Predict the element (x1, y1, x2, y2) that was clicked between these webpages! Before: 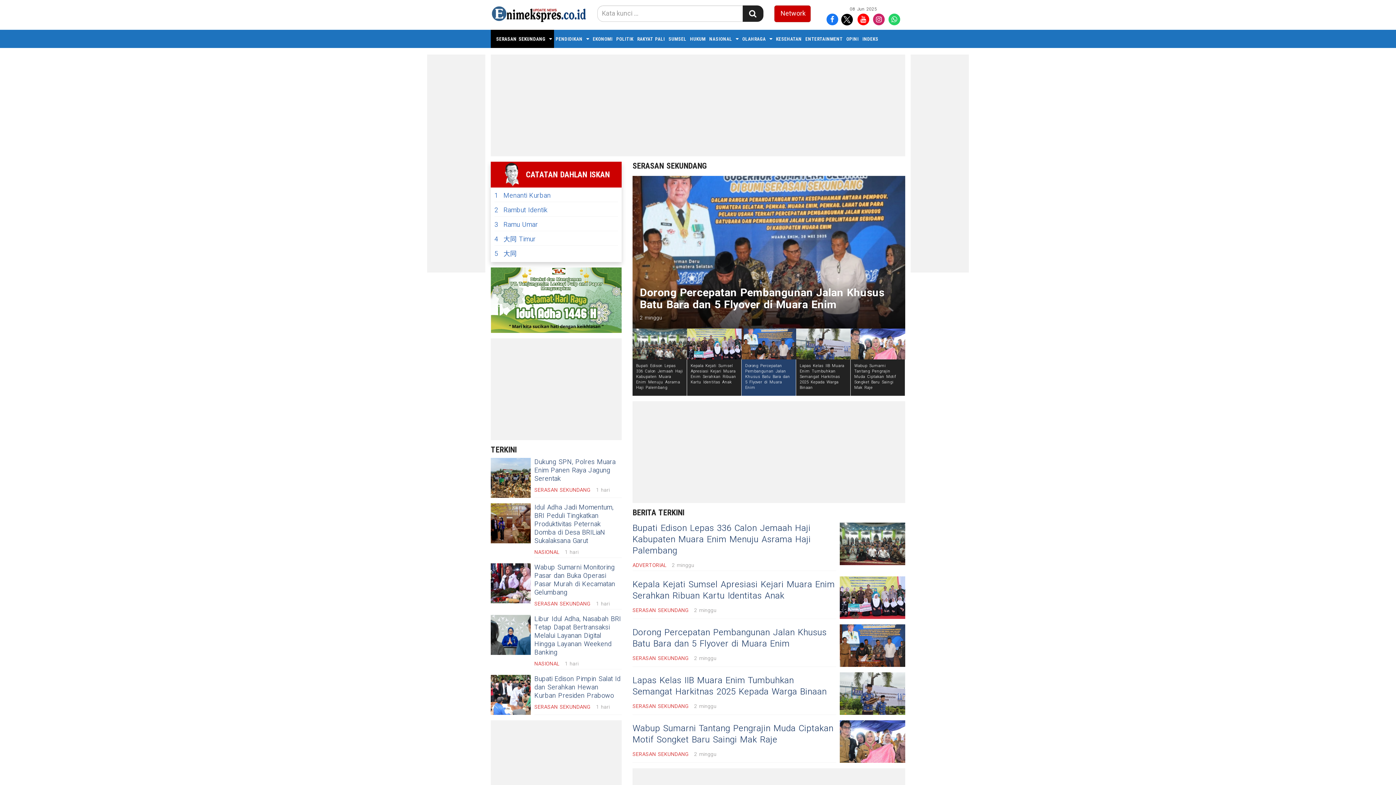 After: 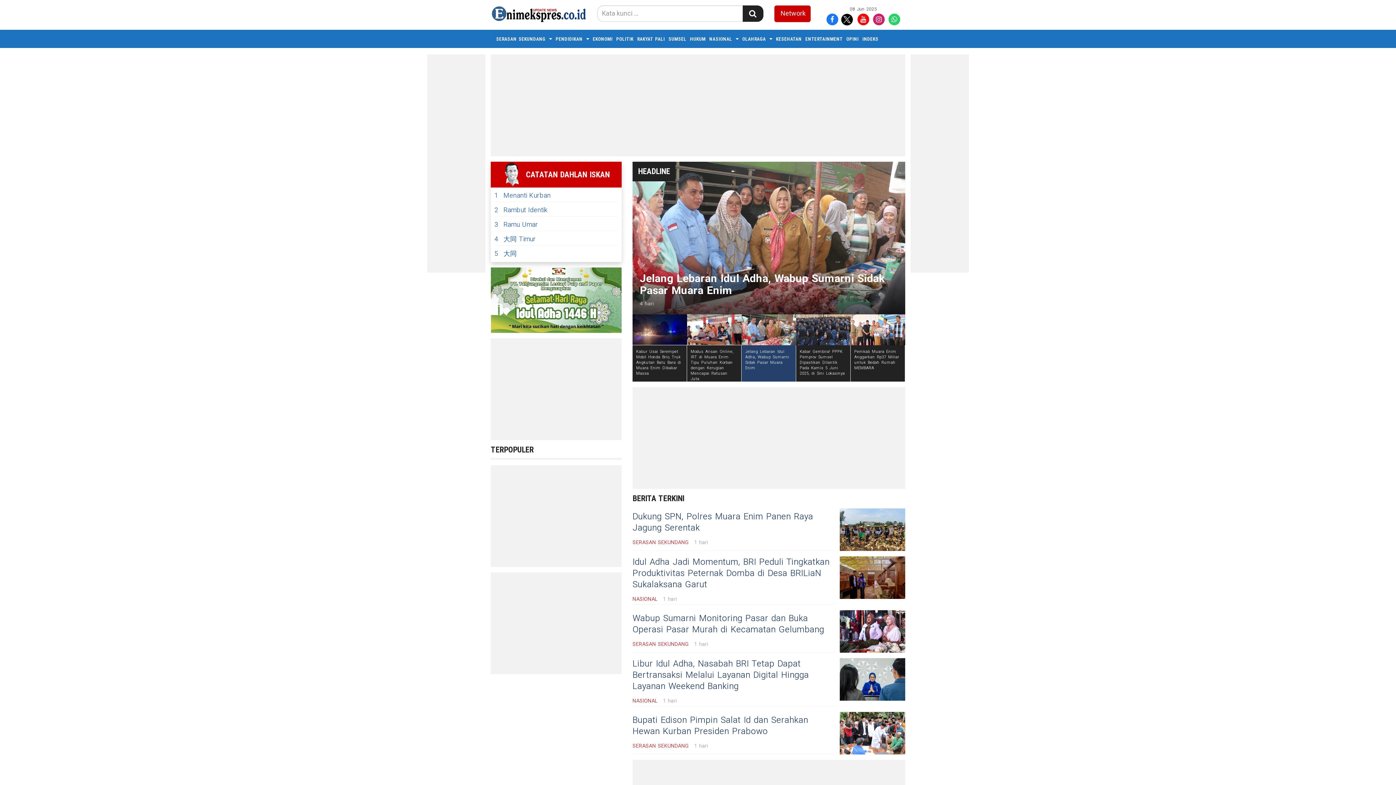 Action: bbox: (747, 9, 758, 18)